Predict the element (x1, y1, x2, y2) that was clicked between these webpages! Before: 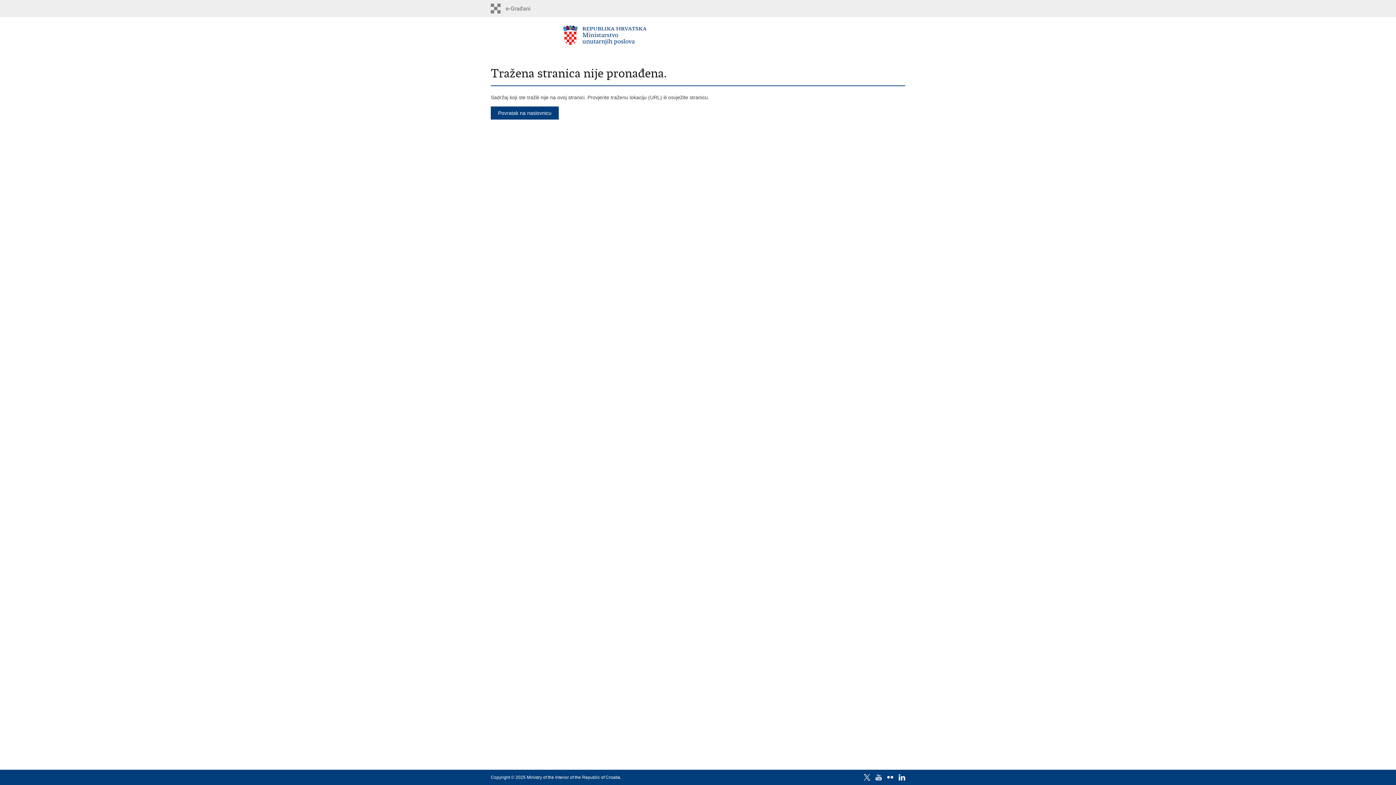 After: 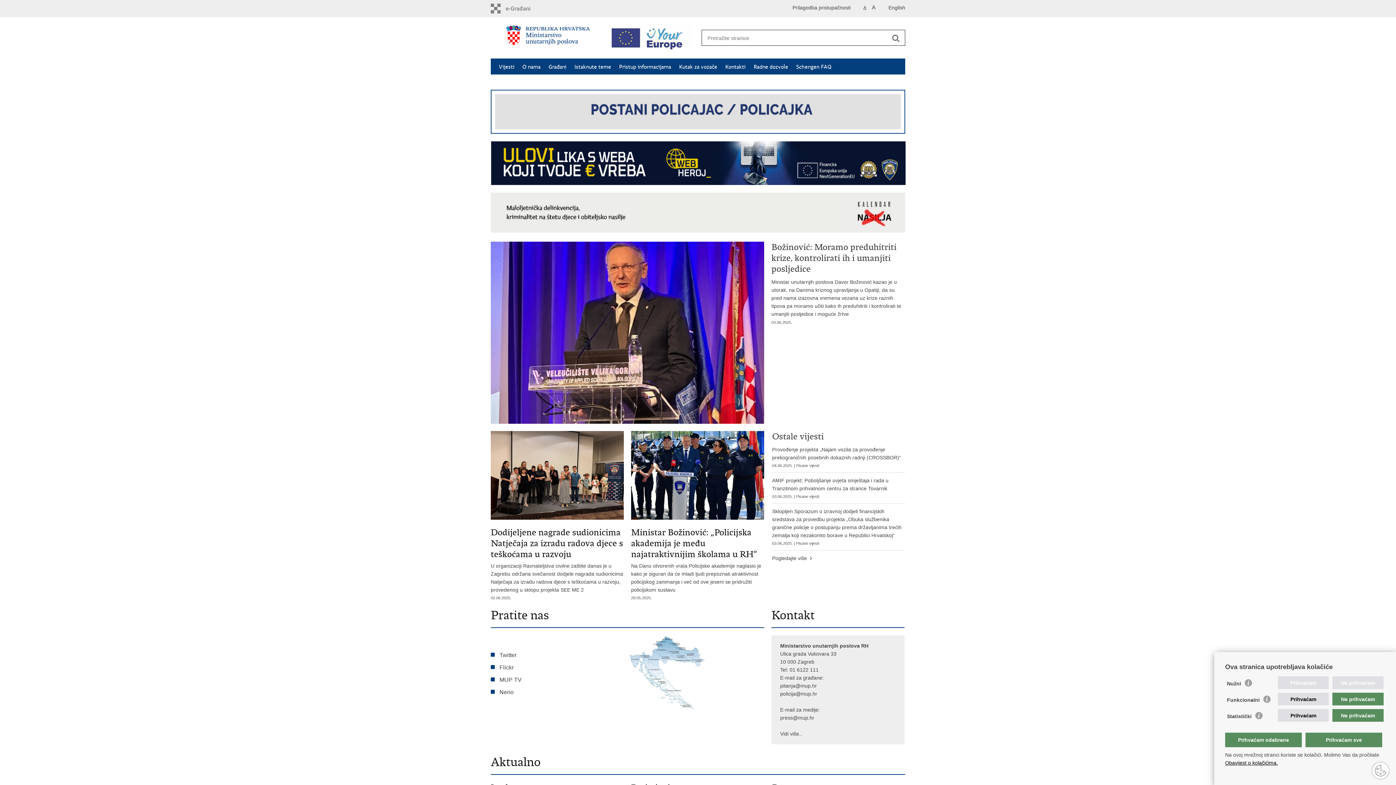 Action: bbox: (490, 3, 553, 13)